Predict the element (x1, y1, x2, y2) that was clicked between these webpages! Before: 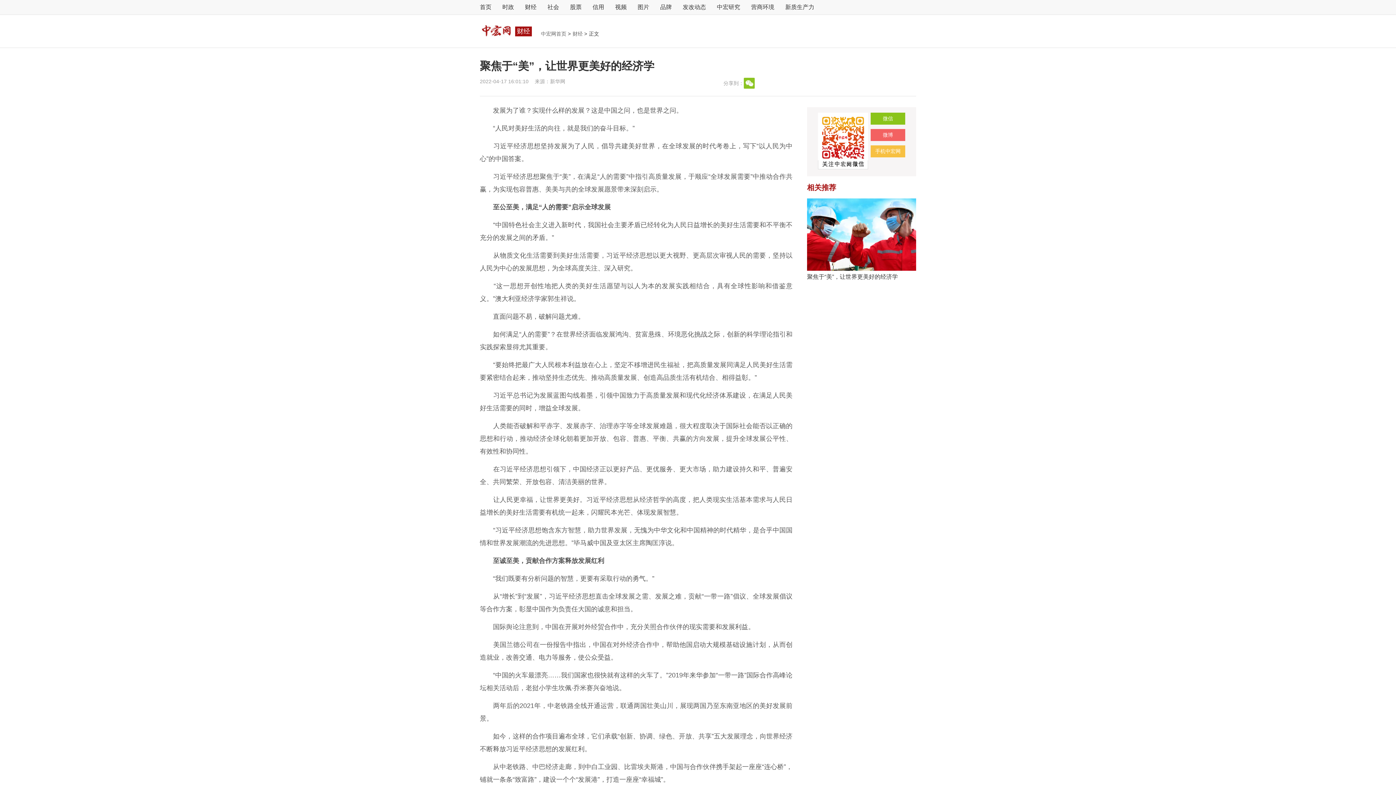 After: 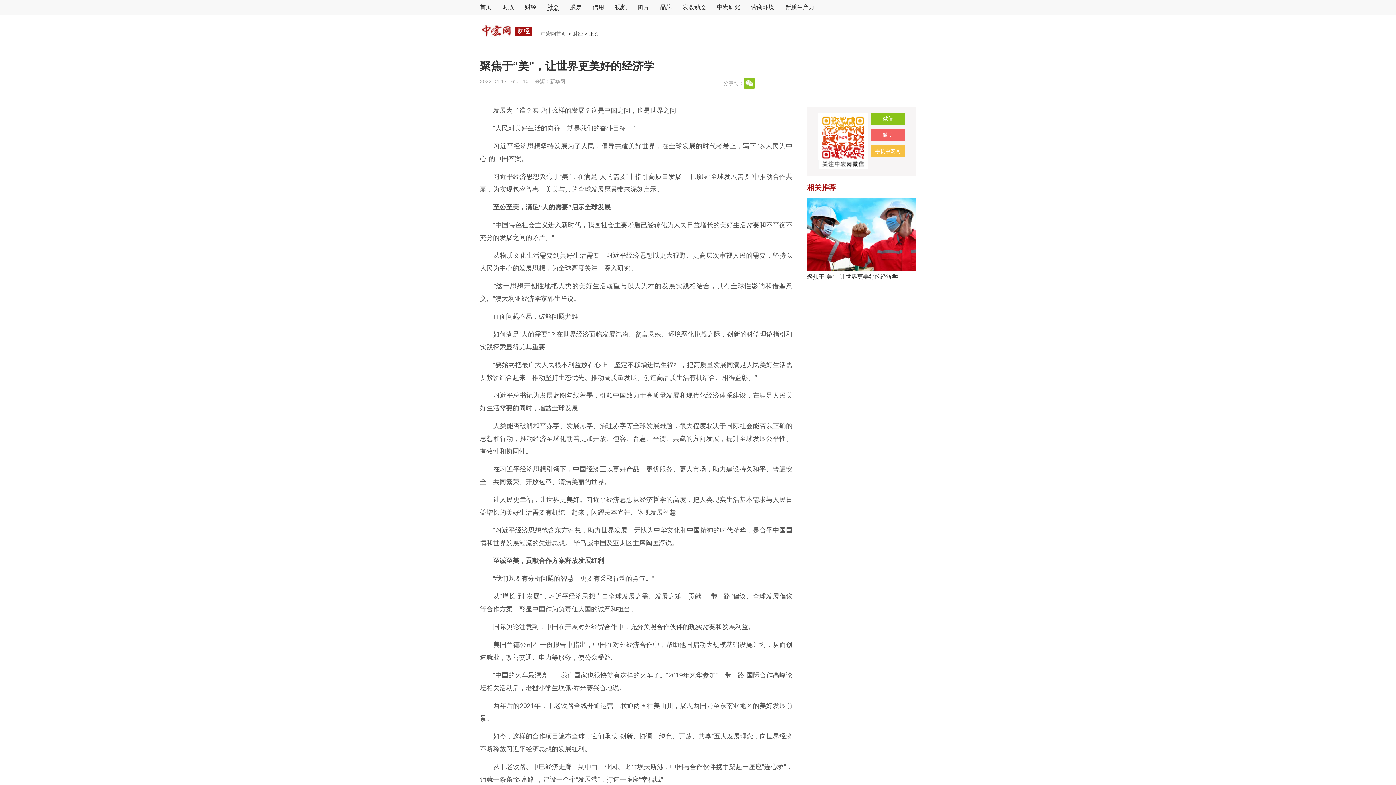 Action: label: 社会 bbox: (547, 4, 559, 10)